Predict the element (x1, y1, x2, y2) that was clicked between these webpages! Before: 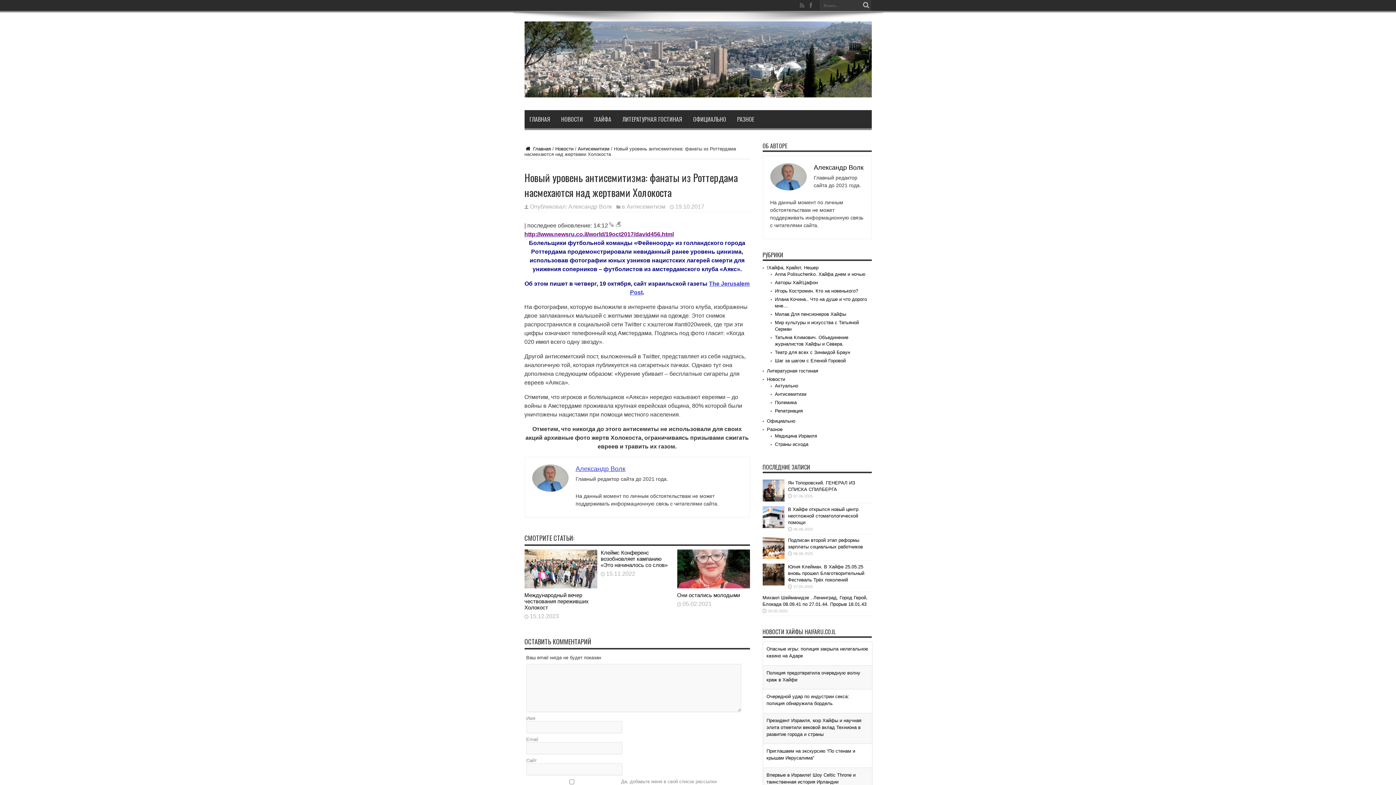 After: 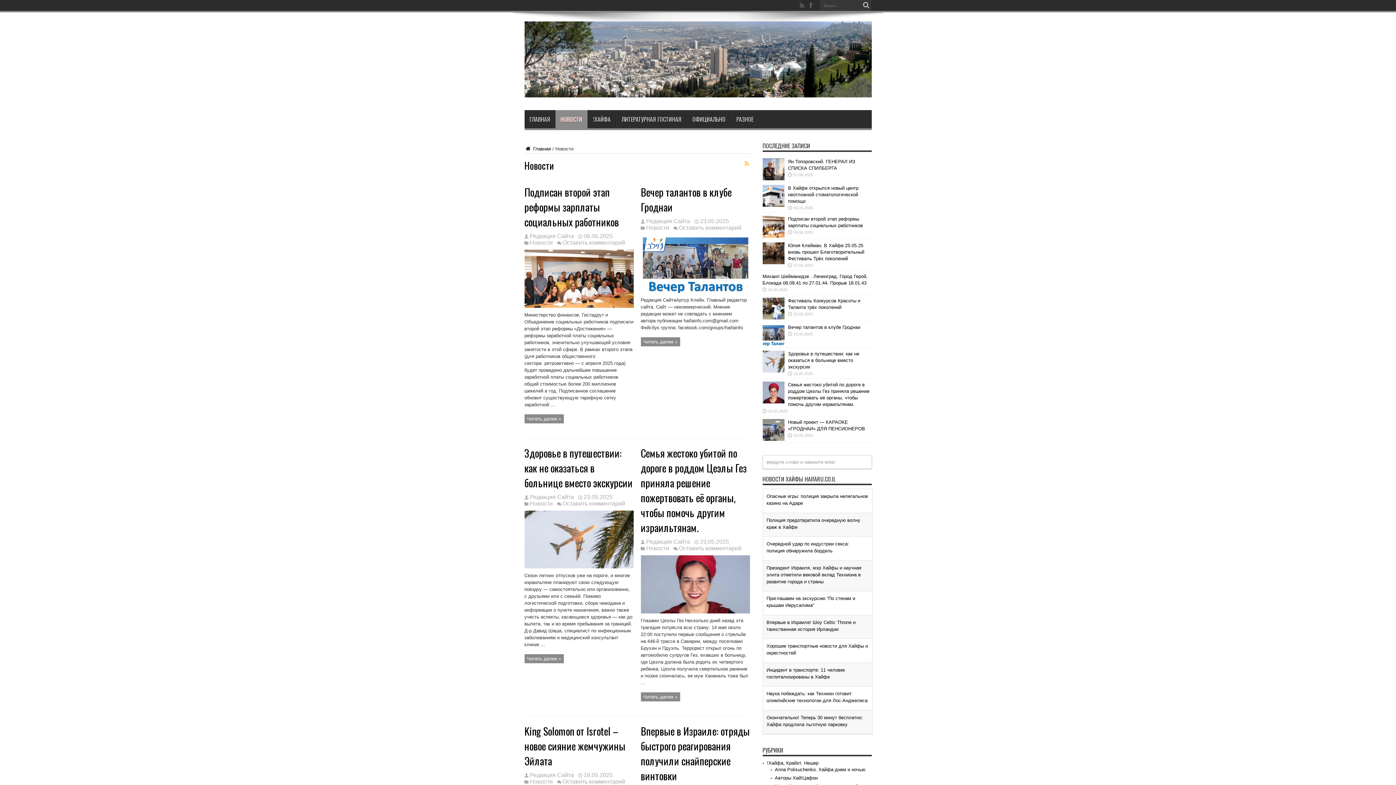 Action: bbox: (555, 110, 588, 128) label: НОВОСТИ